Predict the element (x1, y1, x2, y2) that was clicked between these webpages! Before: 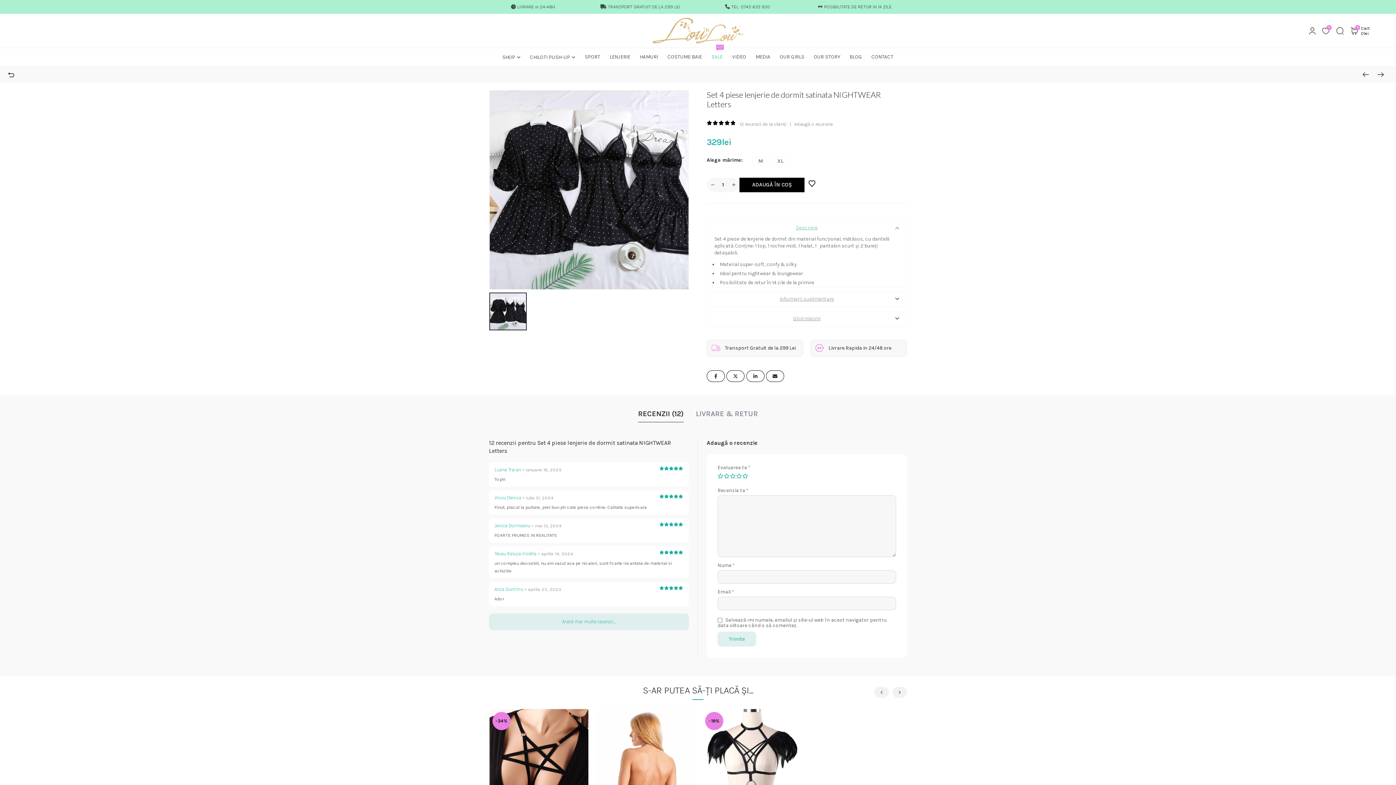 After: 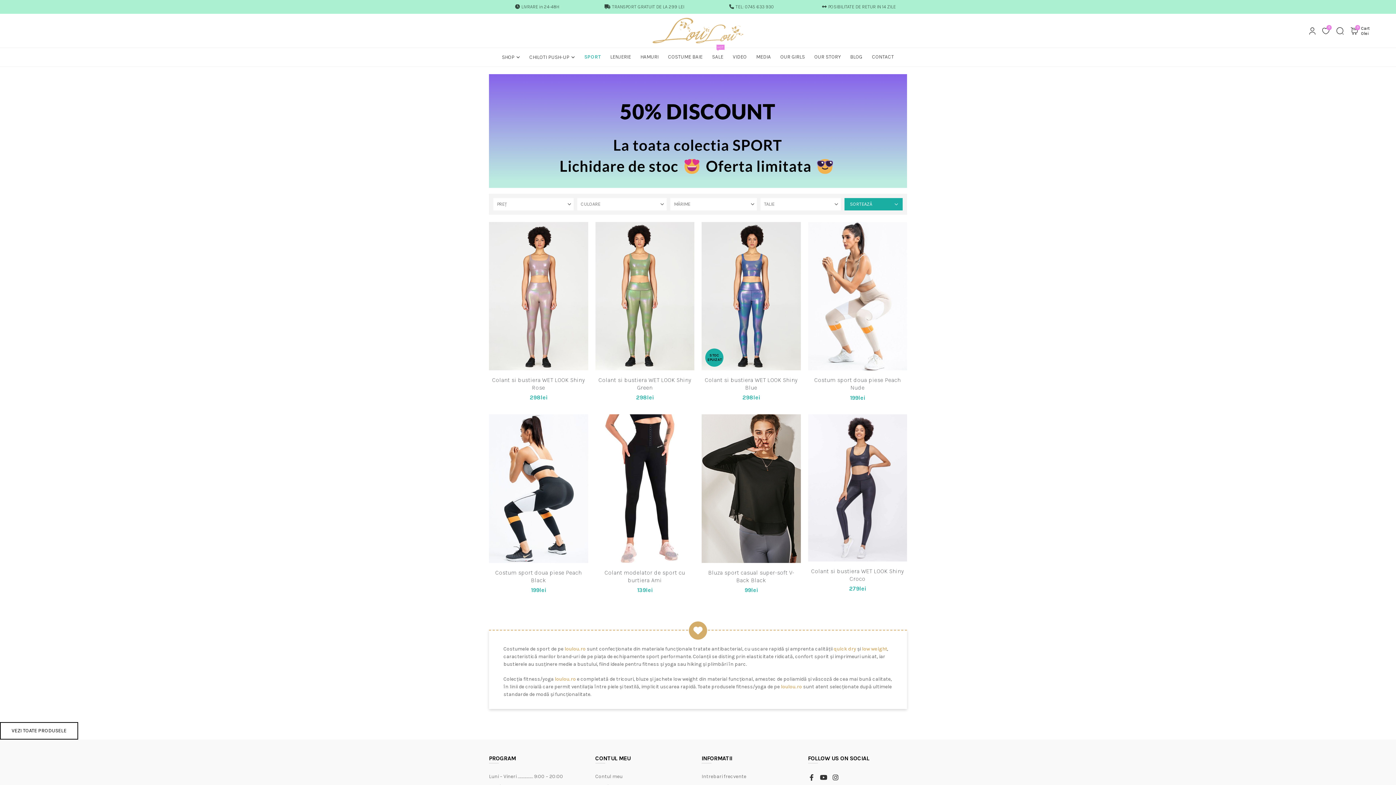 Action: label: SPORT bbox: (580, 48, 605, 66)